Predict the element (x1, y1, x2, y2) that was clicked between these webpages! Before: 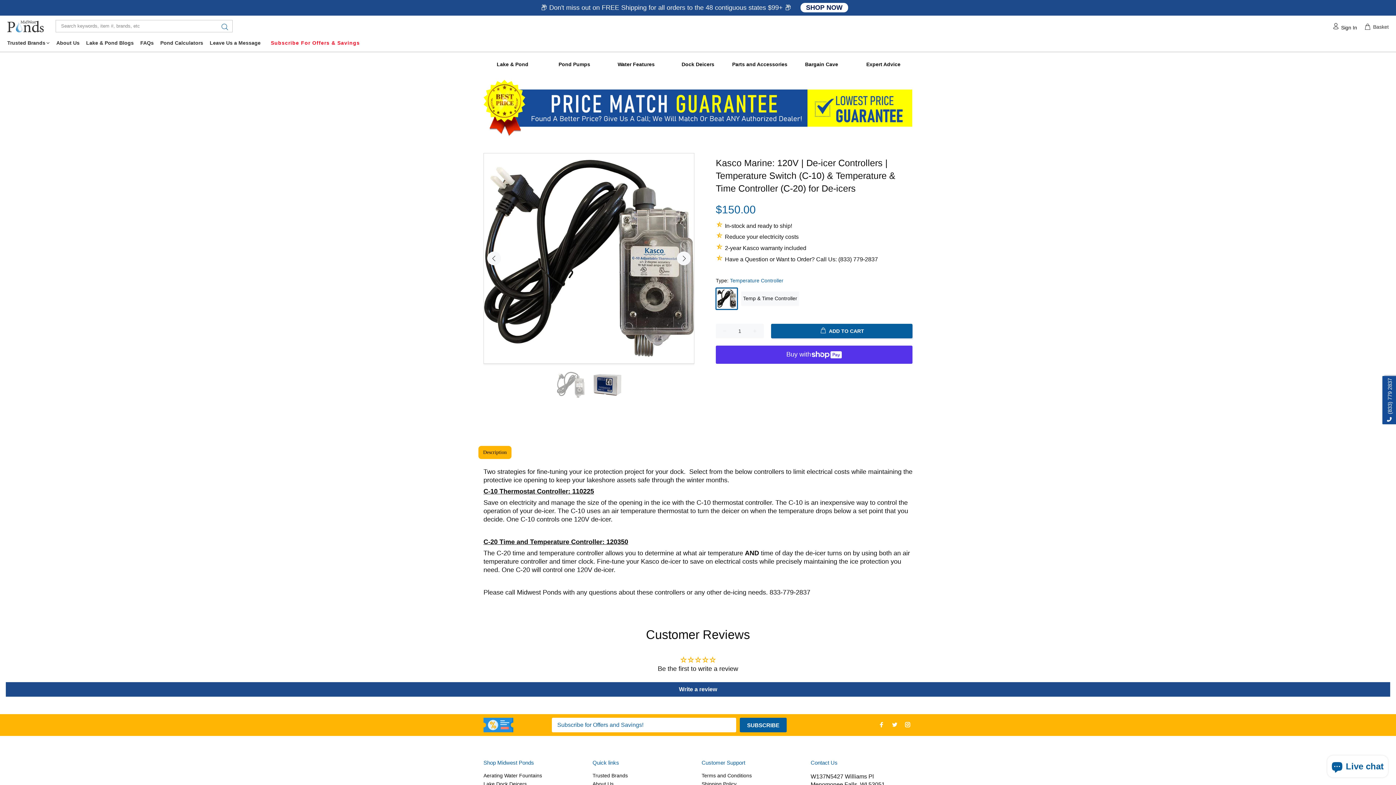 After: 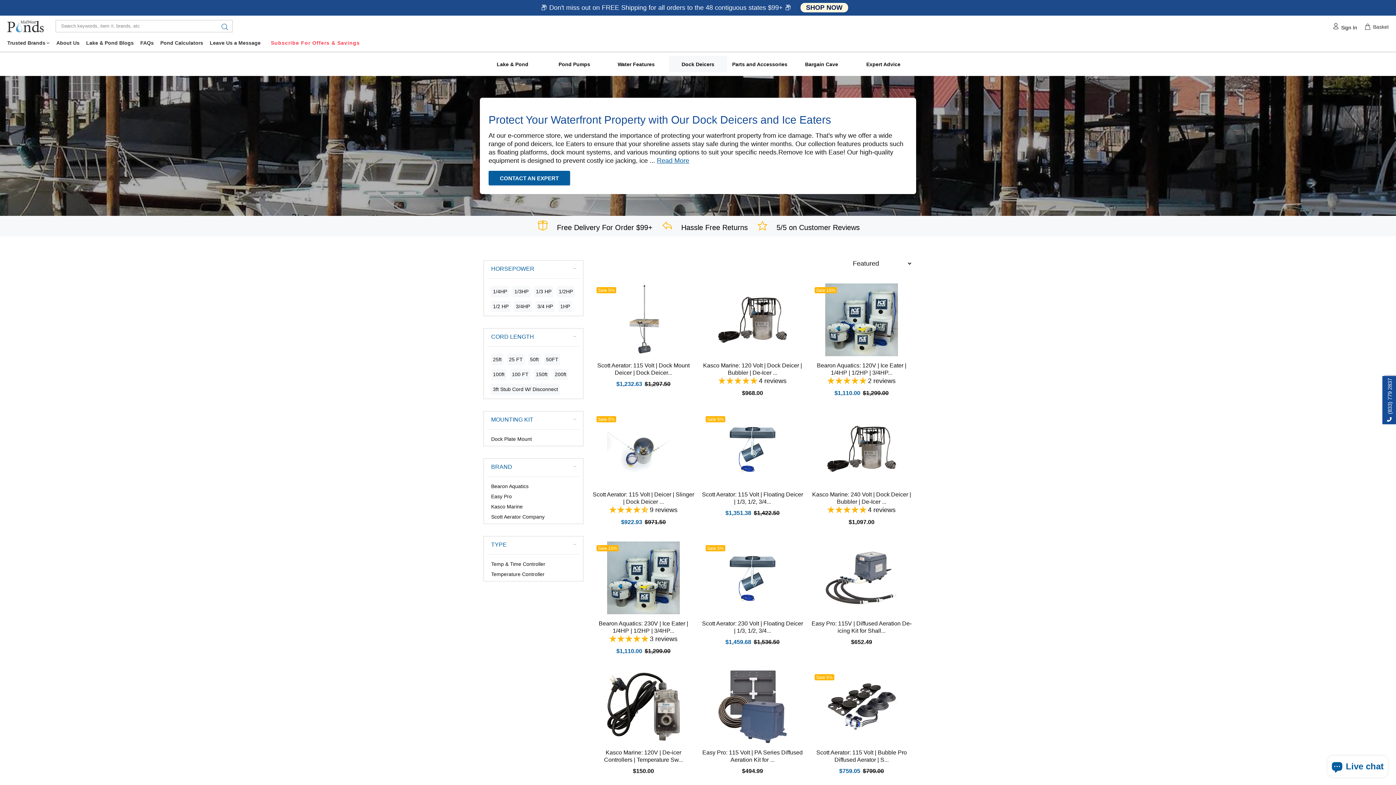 Action: bbox: (669, 56, 727, 72) label: Dock Deicers